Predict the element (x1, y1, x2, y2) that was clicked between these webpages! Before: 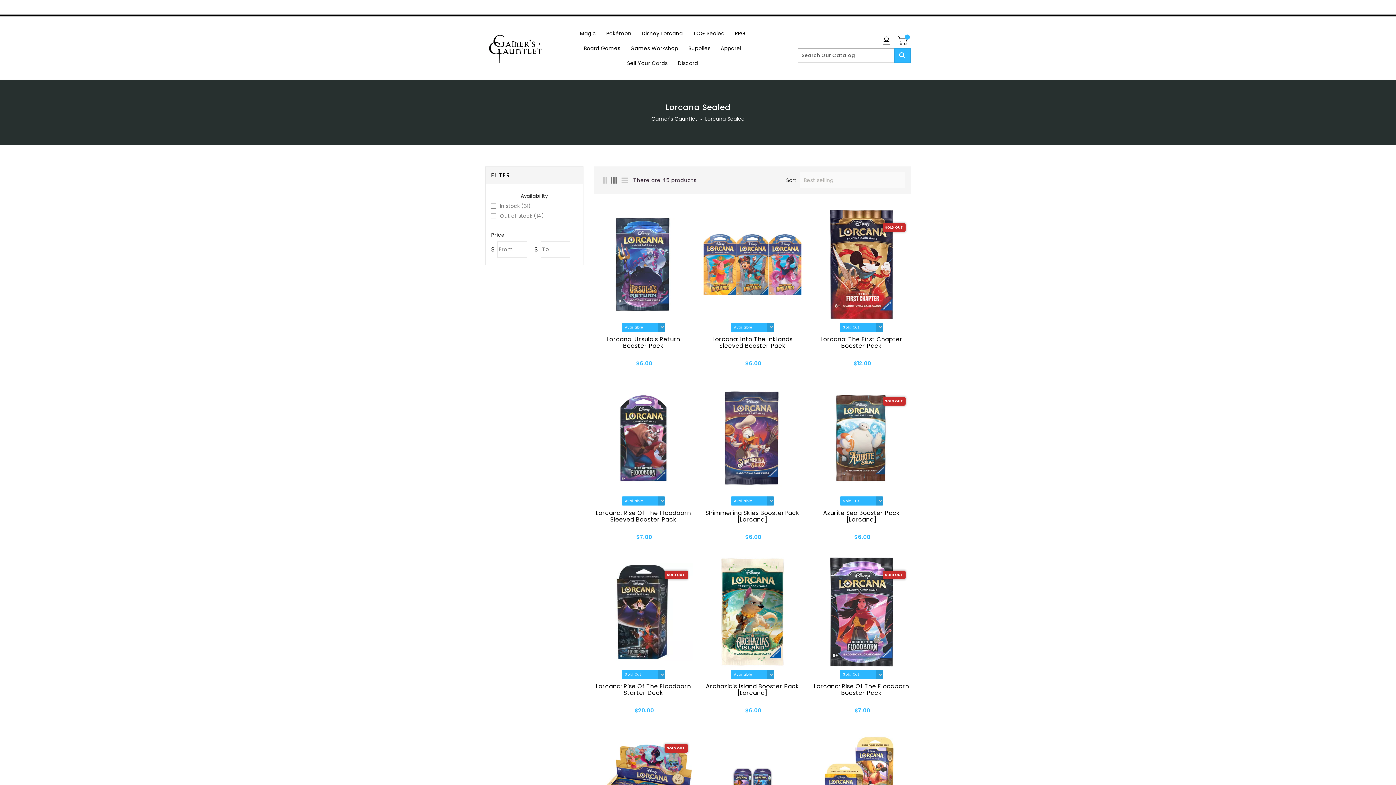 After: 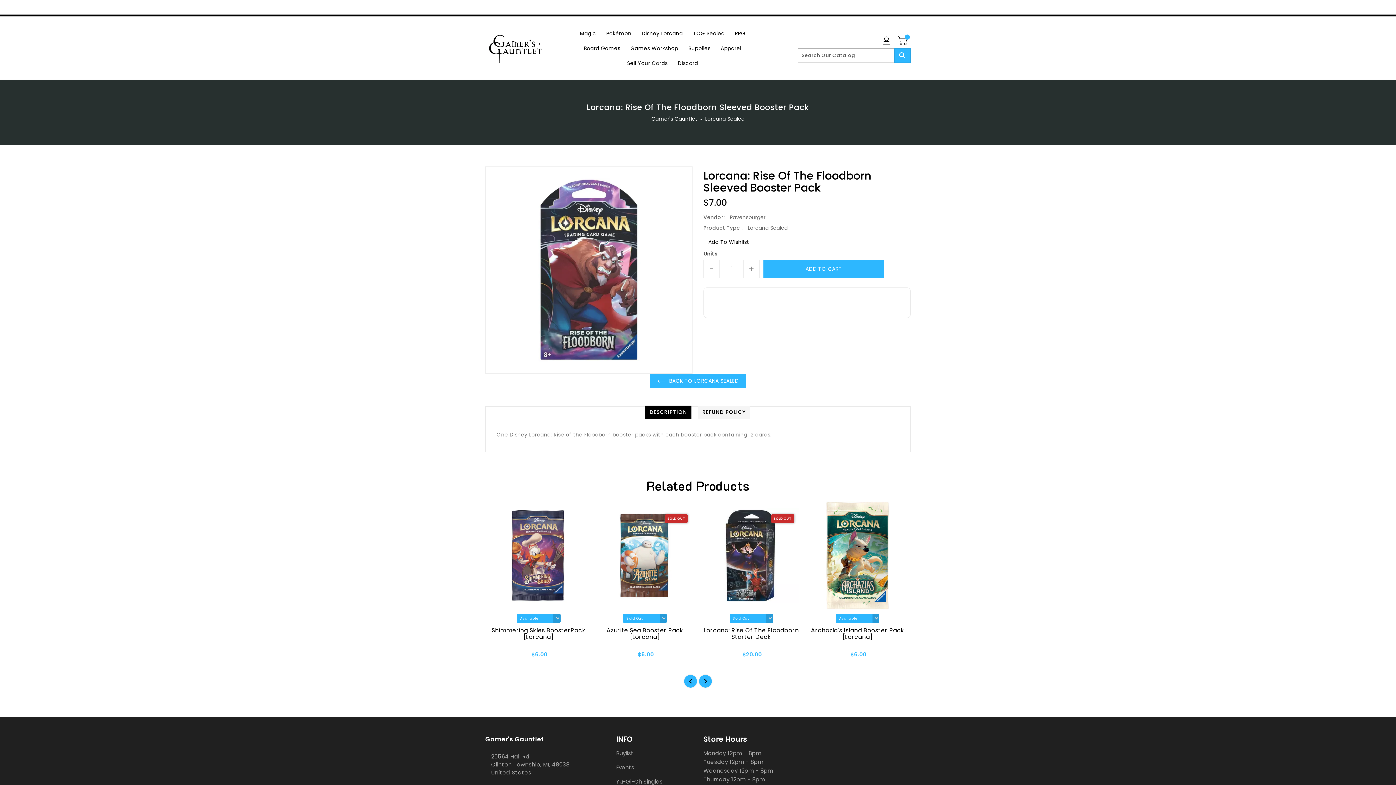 Action: bbox: (594, 383, 692, 493)